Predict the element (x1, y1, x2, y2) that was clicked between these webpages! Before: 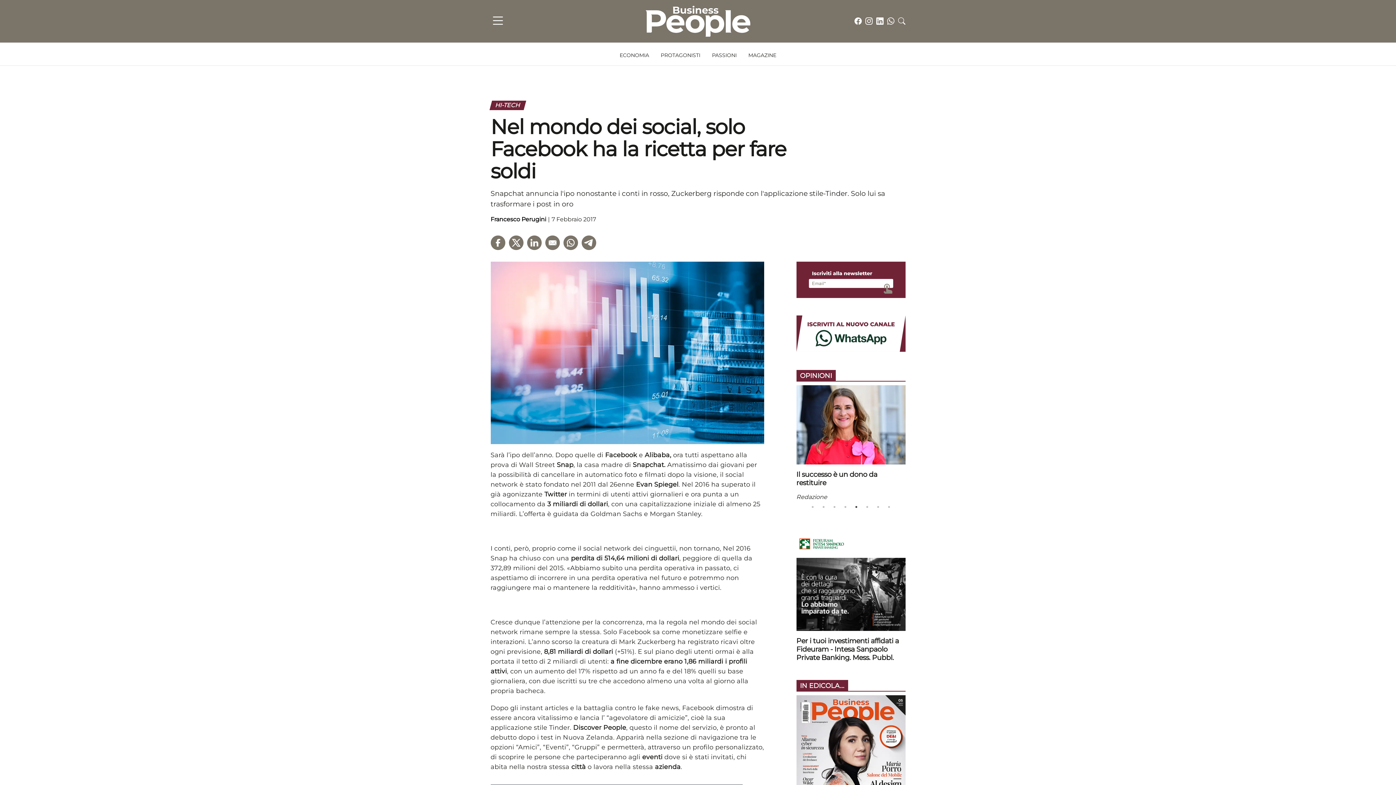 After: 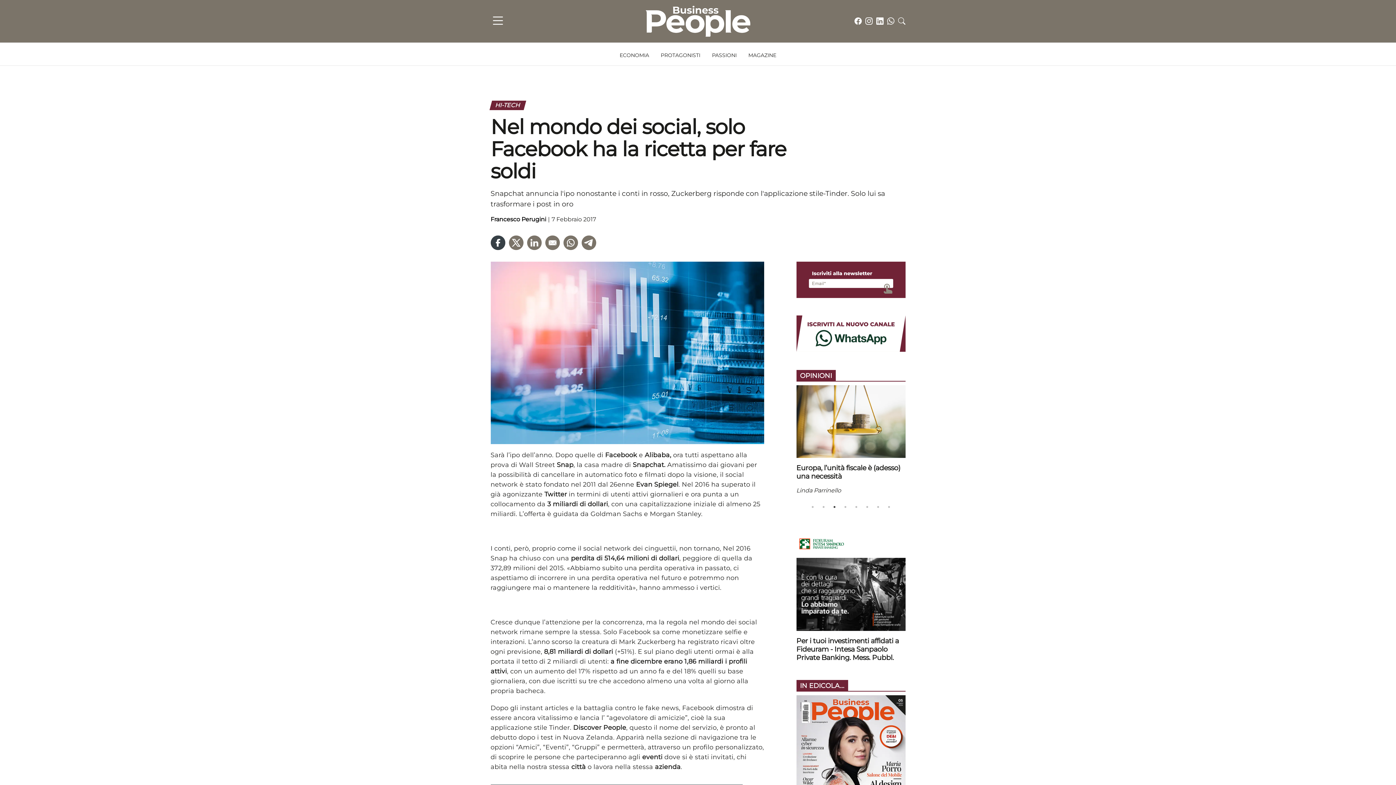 Action: label: Condividi l'articolo su Facebook bbox: (490, 235, 505, 250)